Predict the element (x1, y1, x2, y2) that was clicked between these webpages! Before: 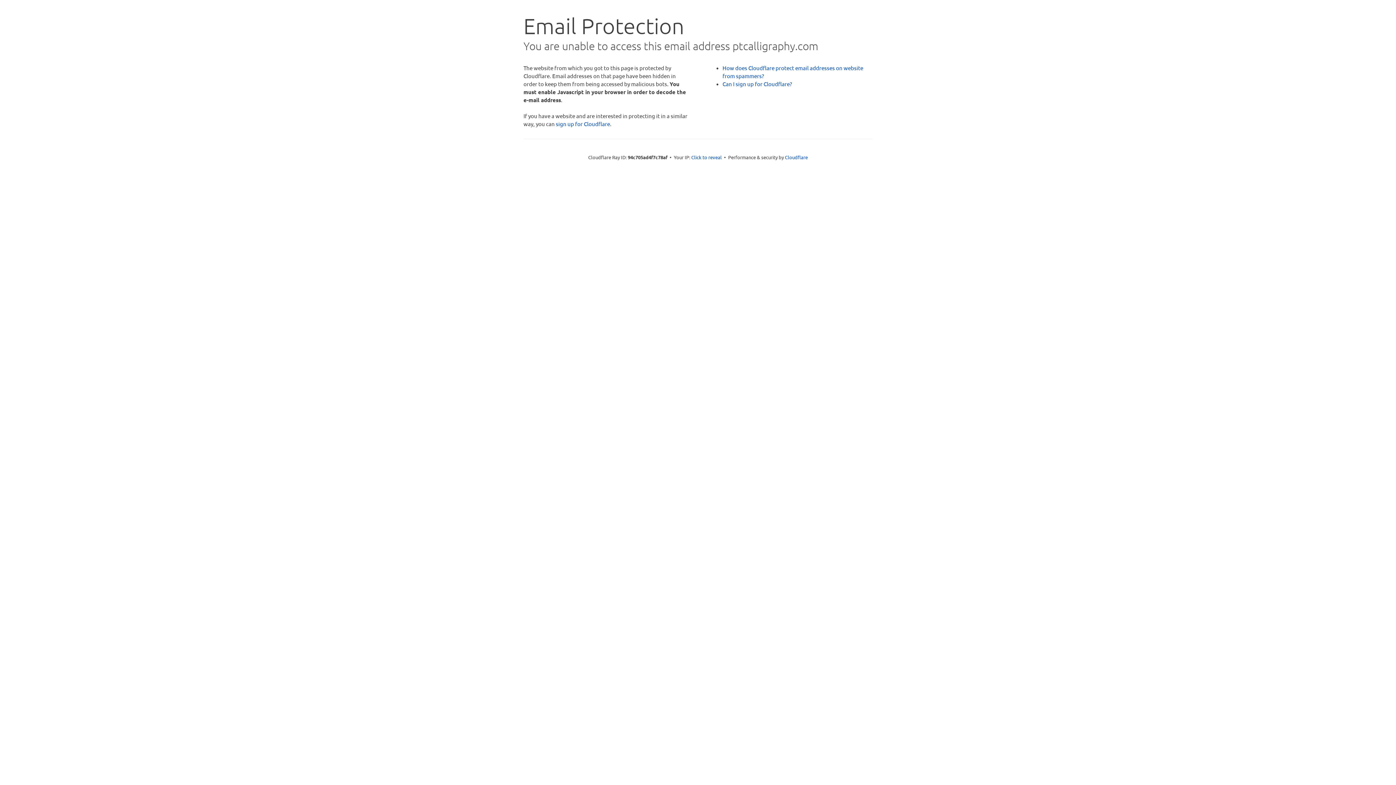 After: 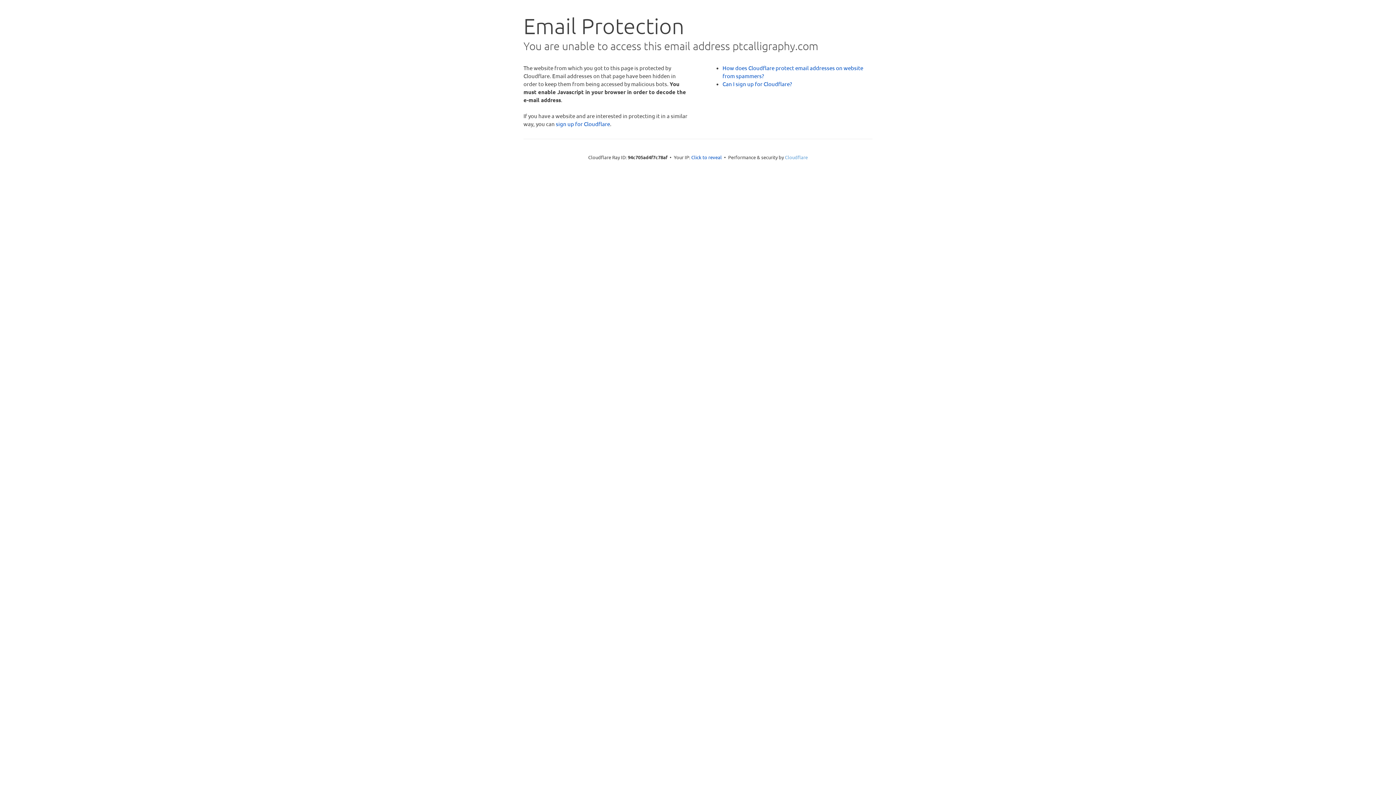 Action: label: Cloudflare bbox: (785, 154, 808, 160)